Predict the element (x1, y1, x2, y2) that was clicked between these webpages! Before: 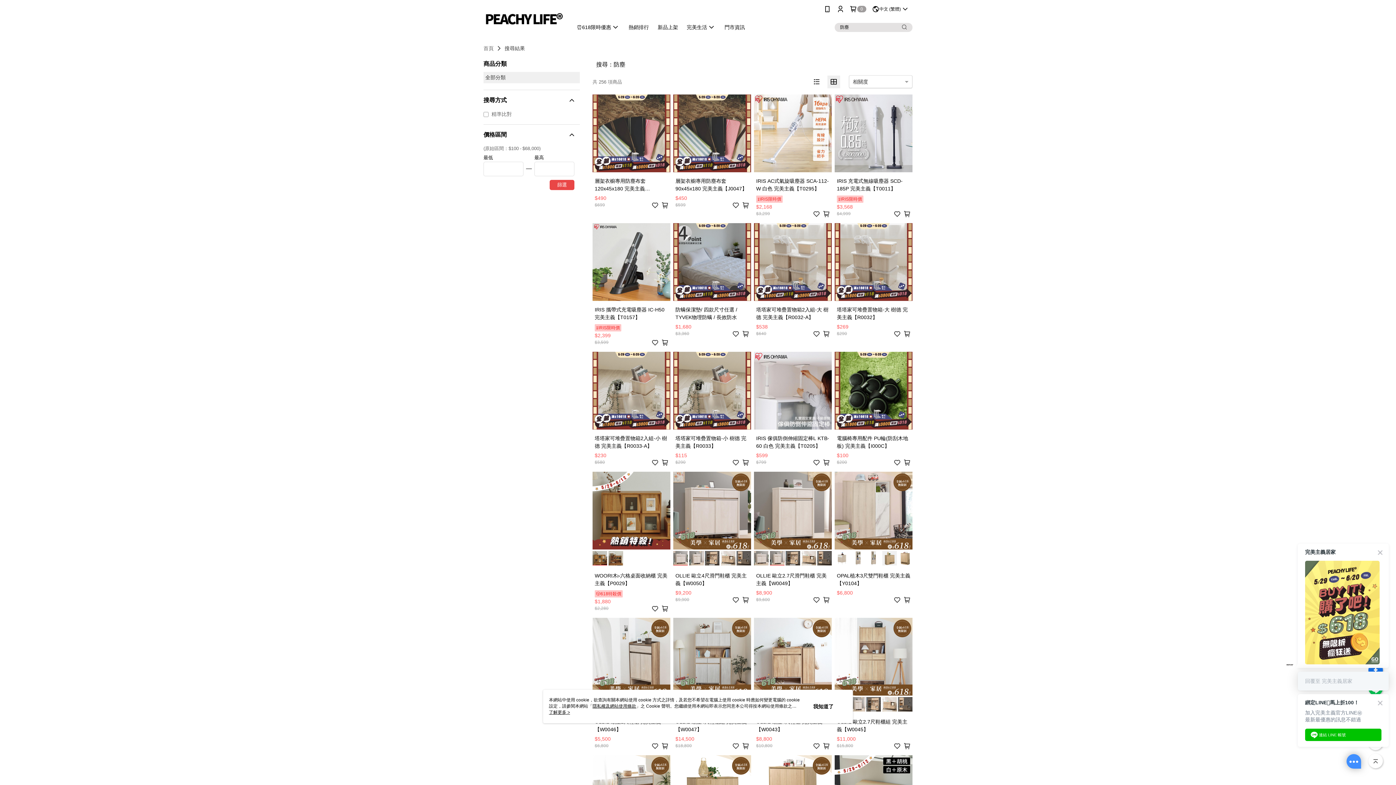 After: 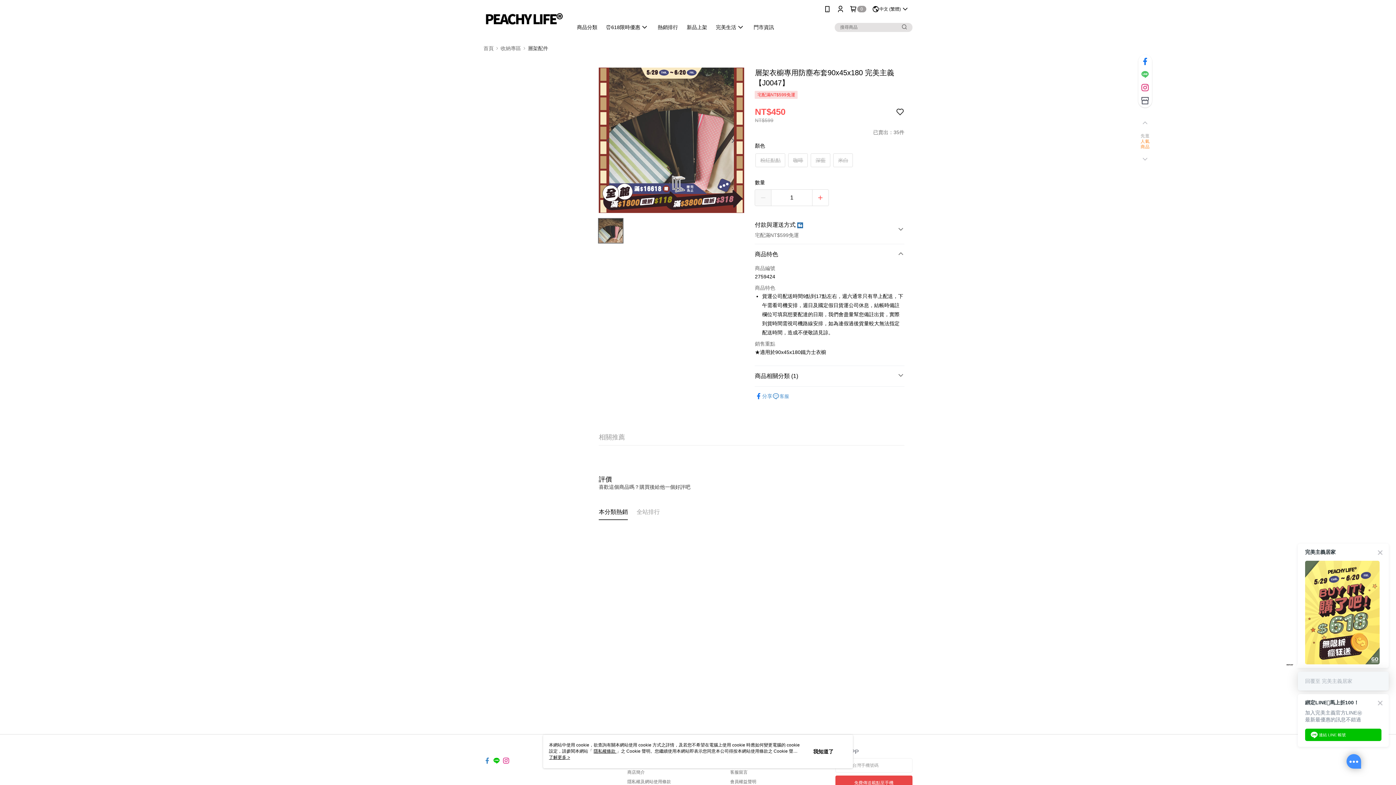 Action: bbox: (673, 94, 751, 211) label: 層架衣櫥專用防塵布套90x45x180 完美主義【J0047】
$599
$450